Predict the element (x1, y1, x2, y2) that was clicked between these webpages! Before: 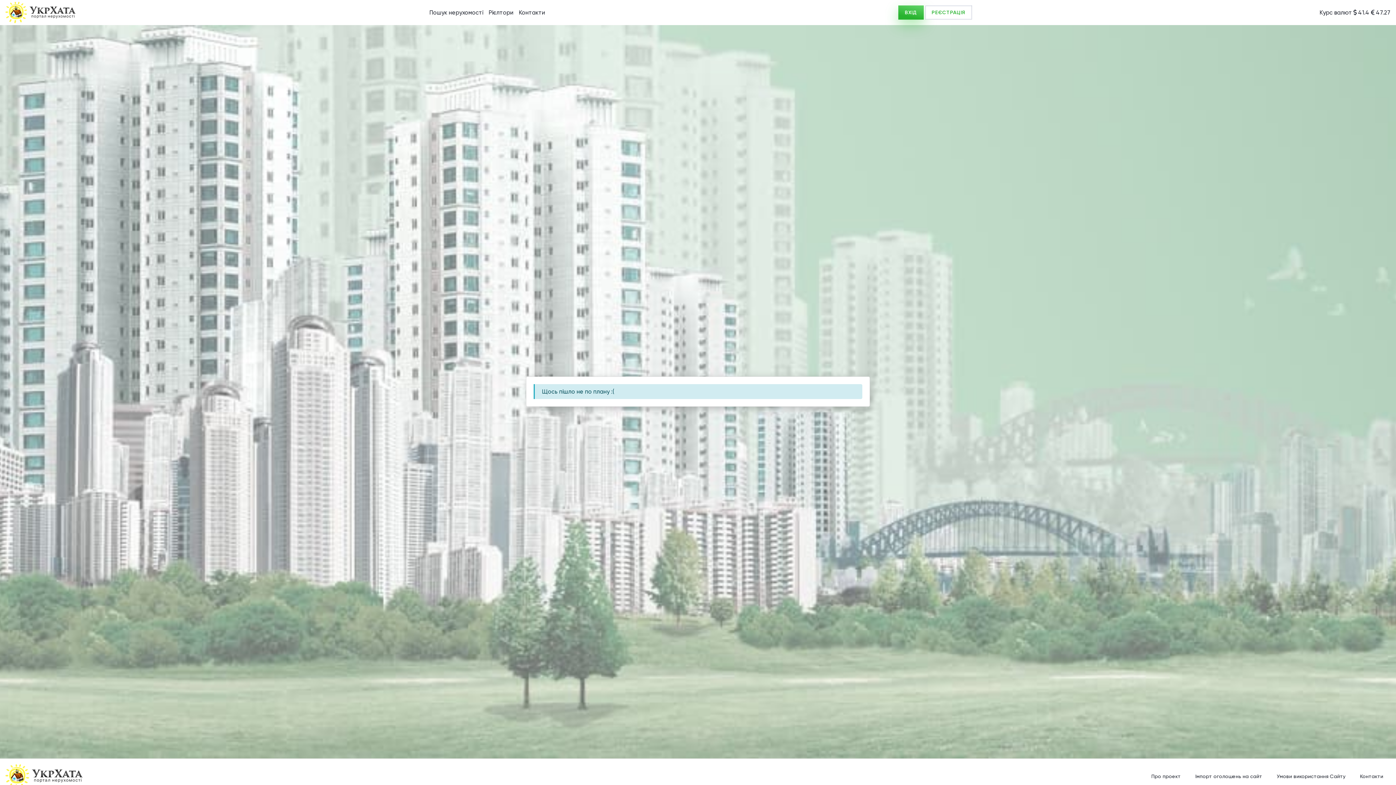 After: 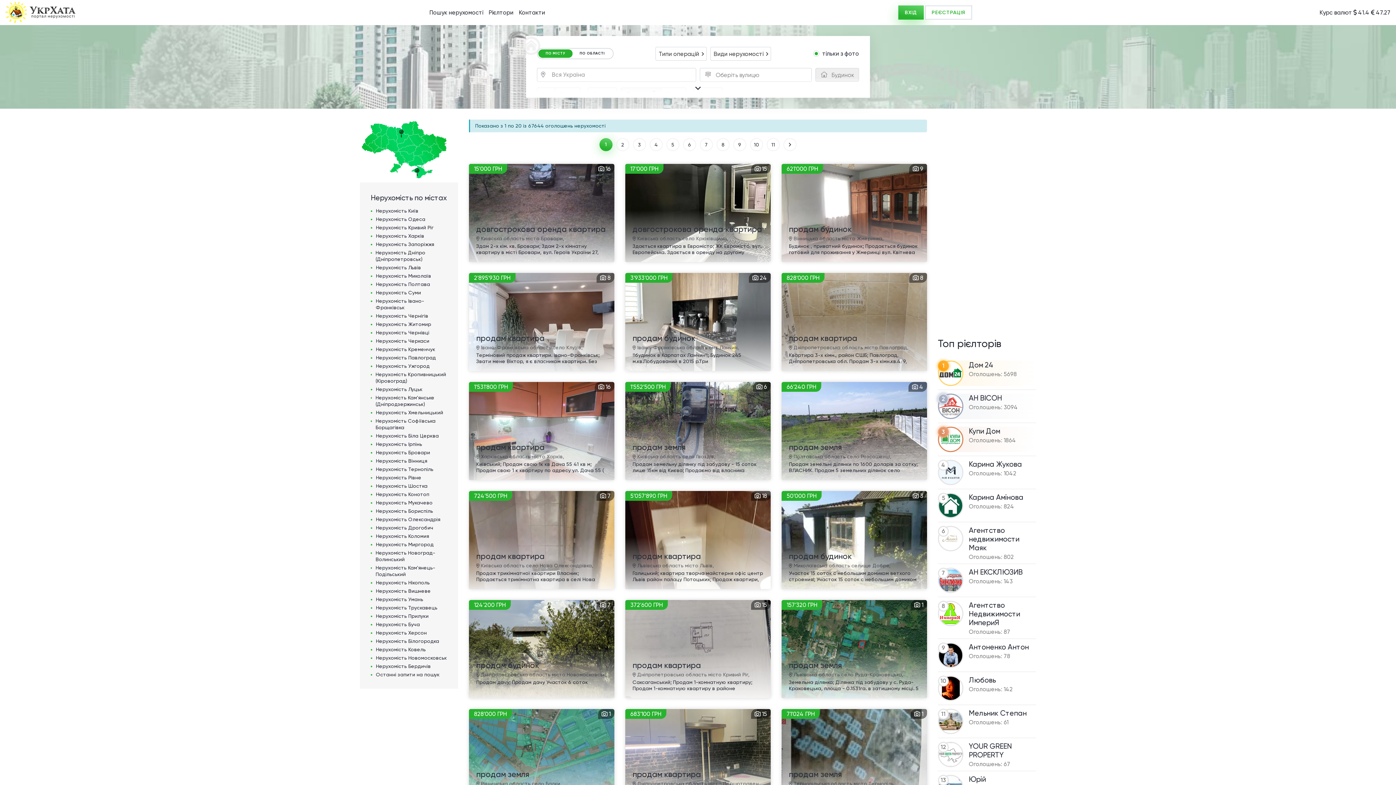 Action: bbox: (5, 764, 85, 788)